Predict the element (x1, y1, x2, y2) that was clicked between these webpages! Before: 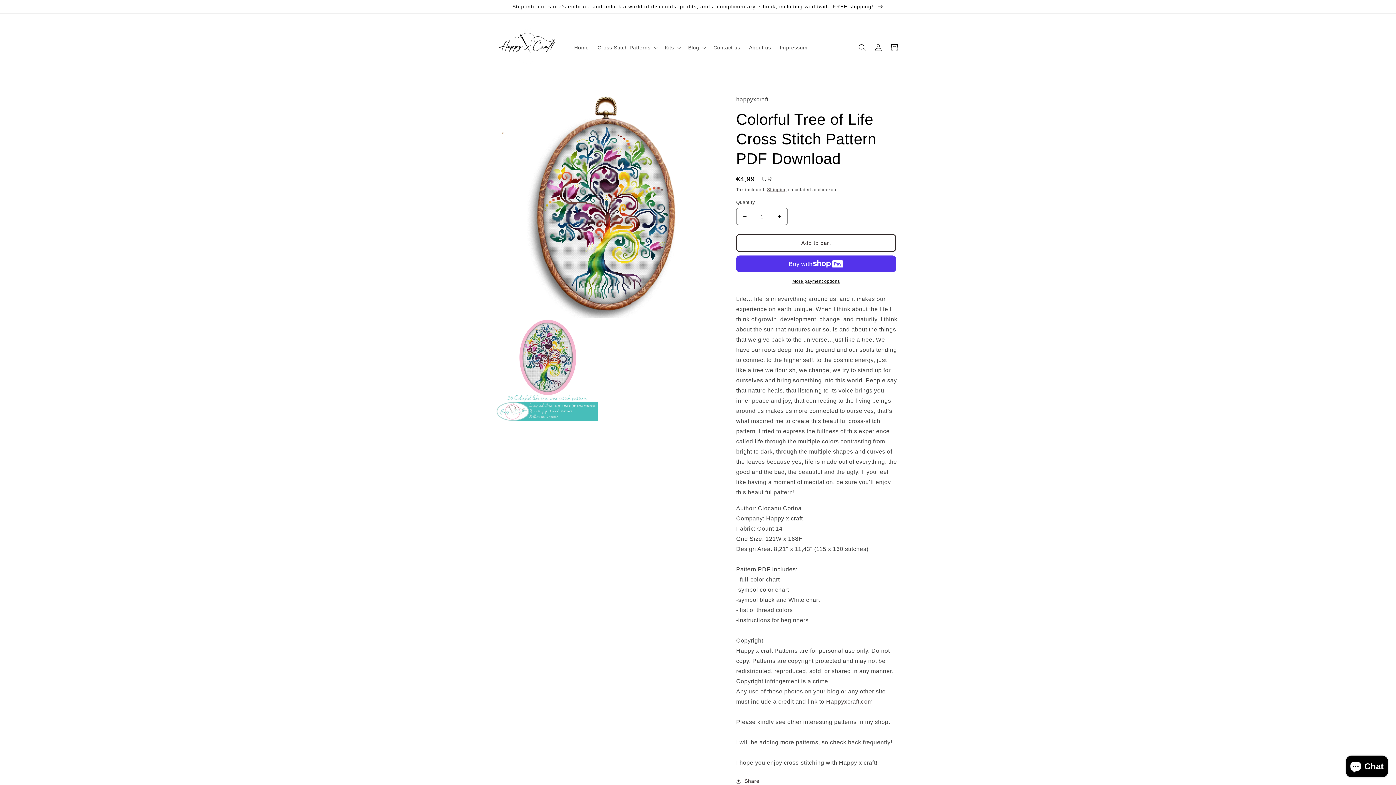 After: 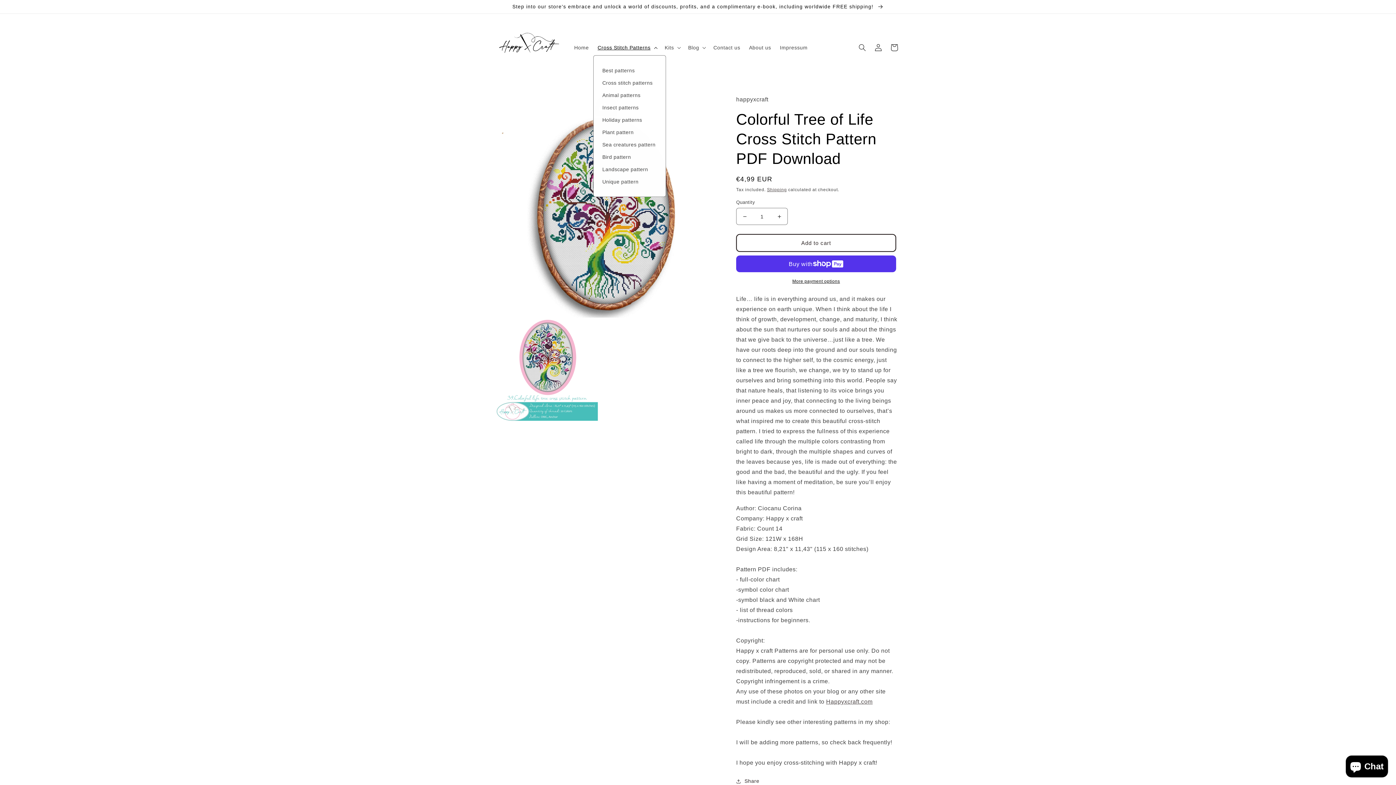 Action: bbox: (593, 39, 660, 55) label: Cross Stitch Patterns